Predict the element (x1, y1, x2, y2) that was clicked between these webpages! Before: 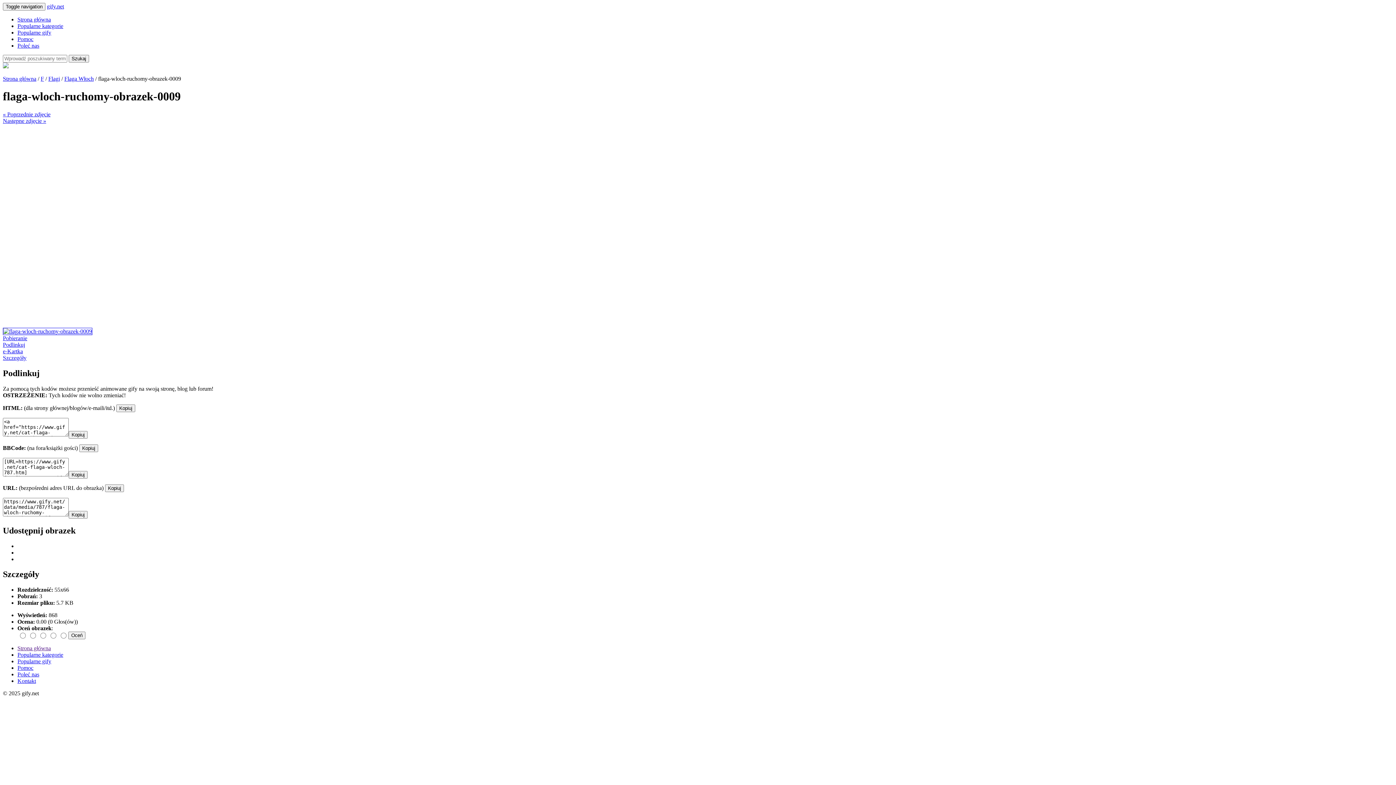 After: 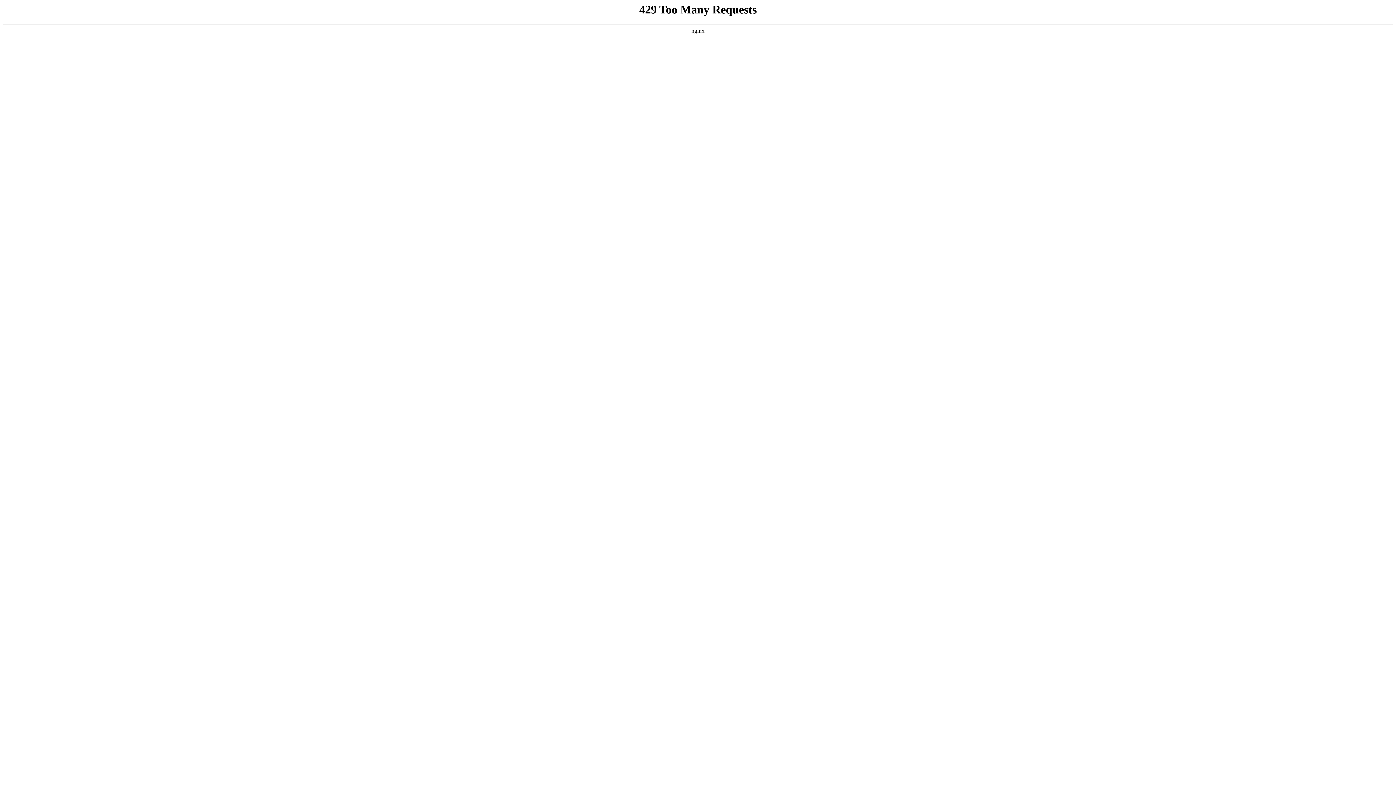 Action: label: Strona główna bbox: (17, 16, 50, 22)